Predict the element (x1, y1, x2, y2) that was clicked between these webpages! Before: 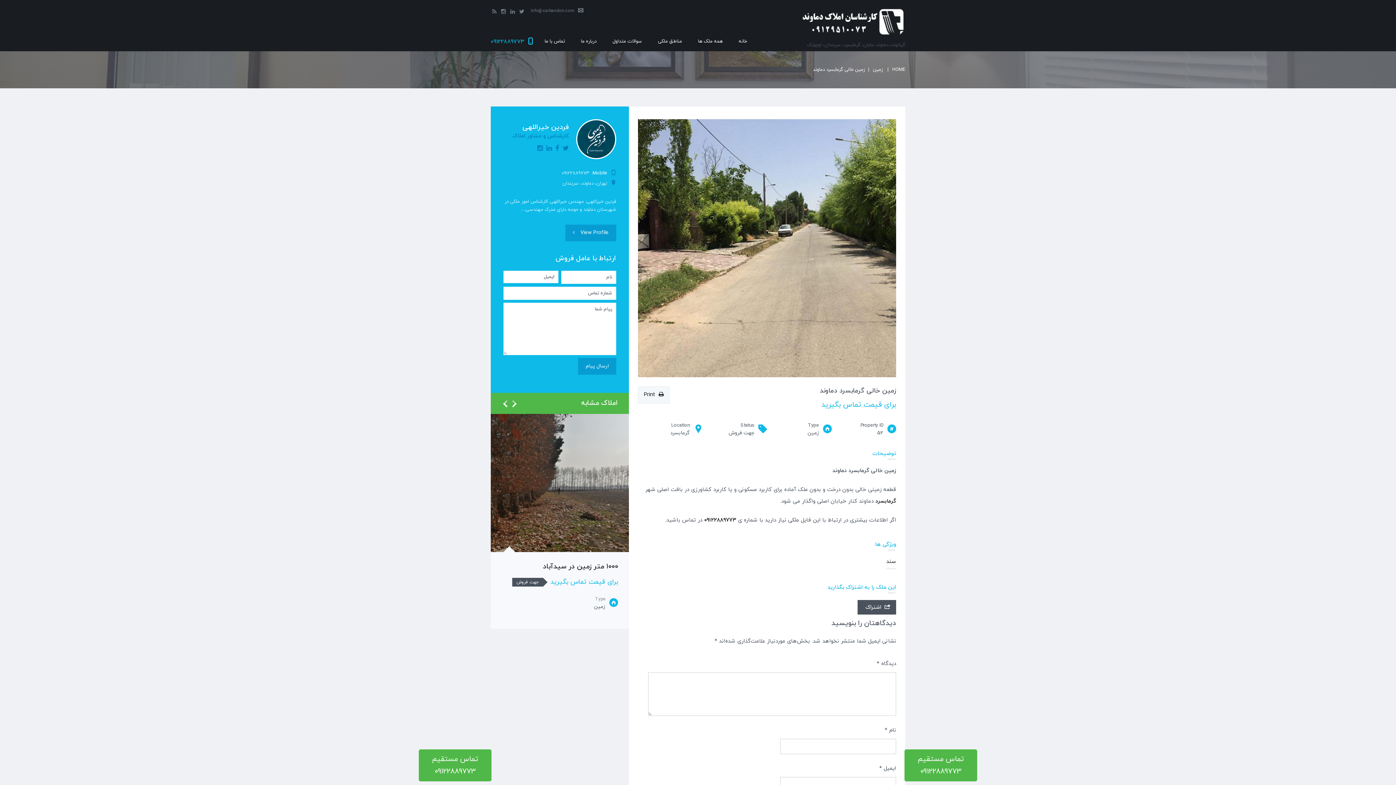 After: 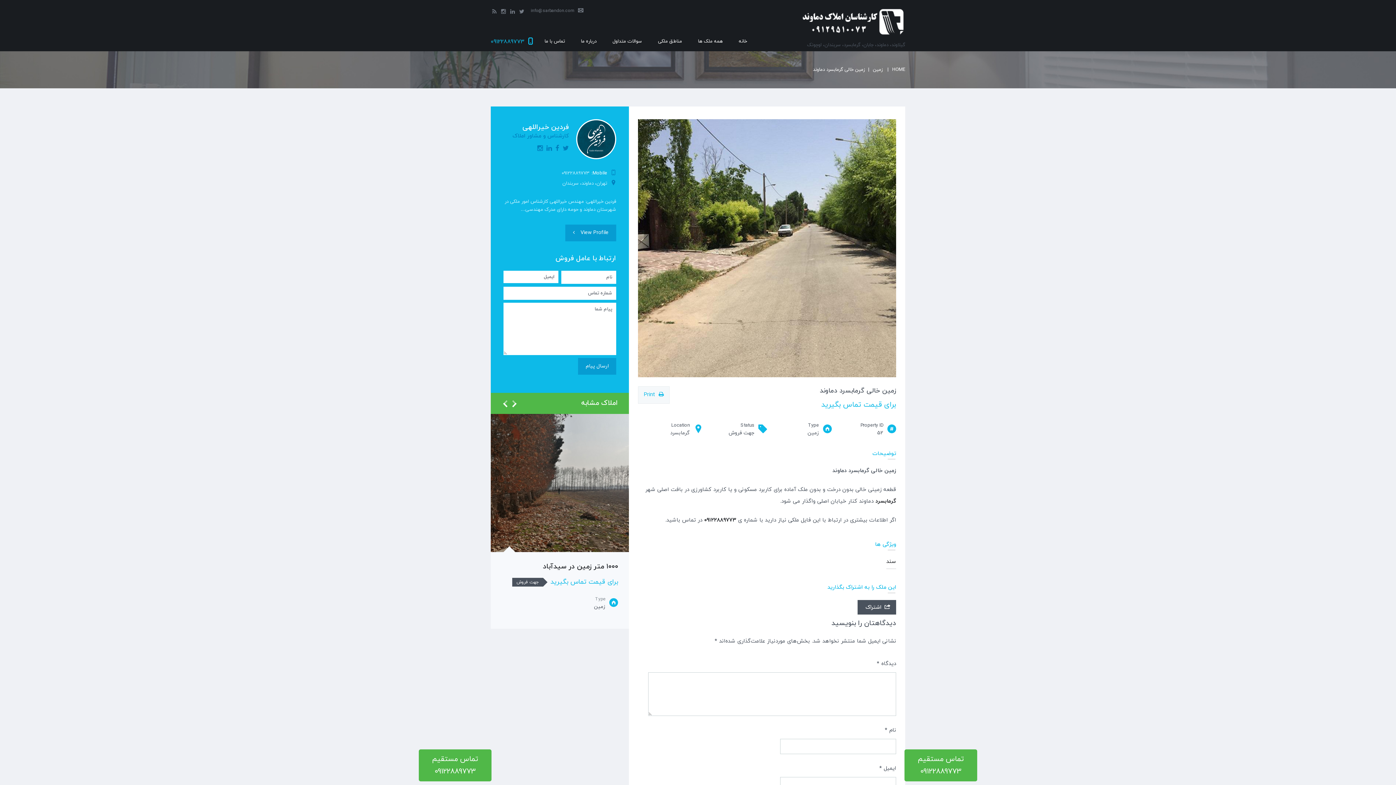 Action: bbox: (638, 386, 669, 403) label:   Print